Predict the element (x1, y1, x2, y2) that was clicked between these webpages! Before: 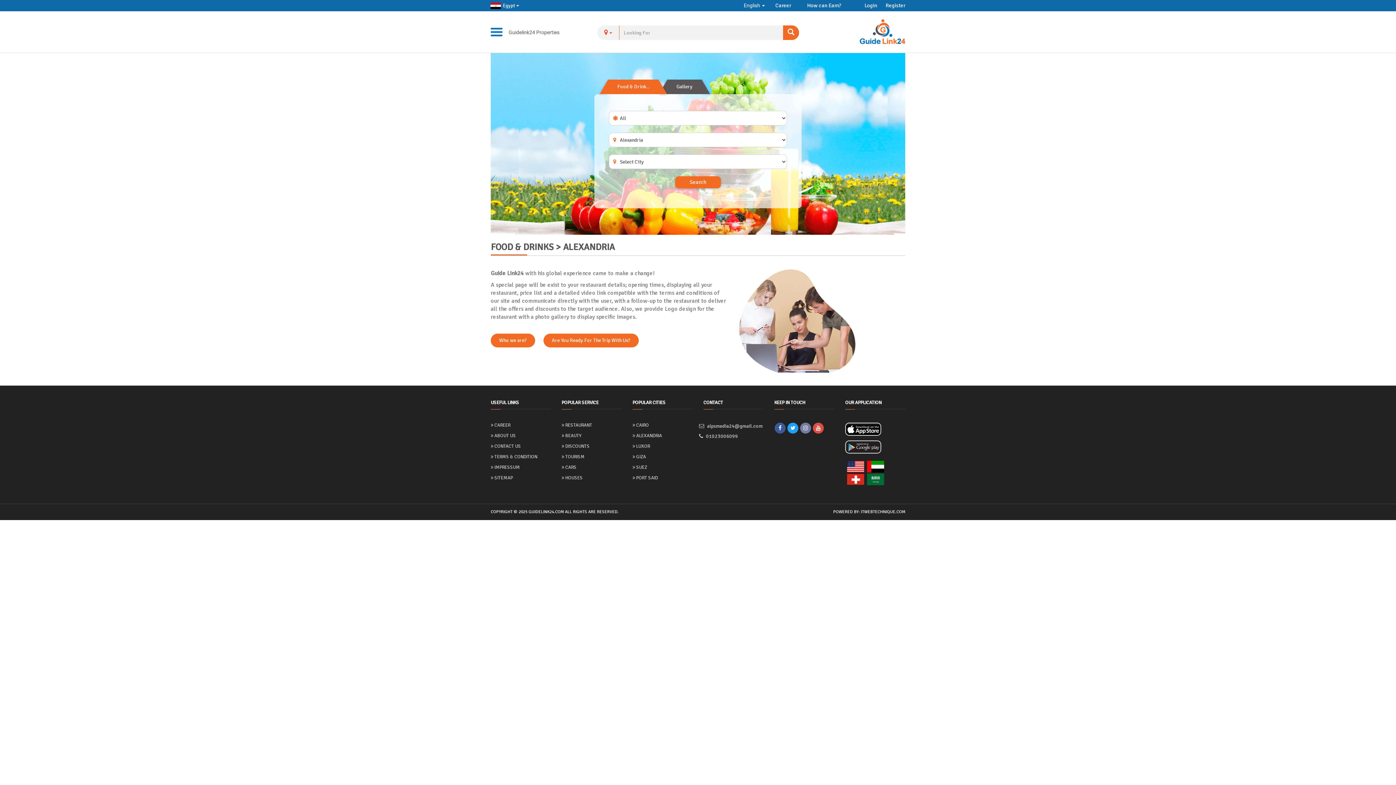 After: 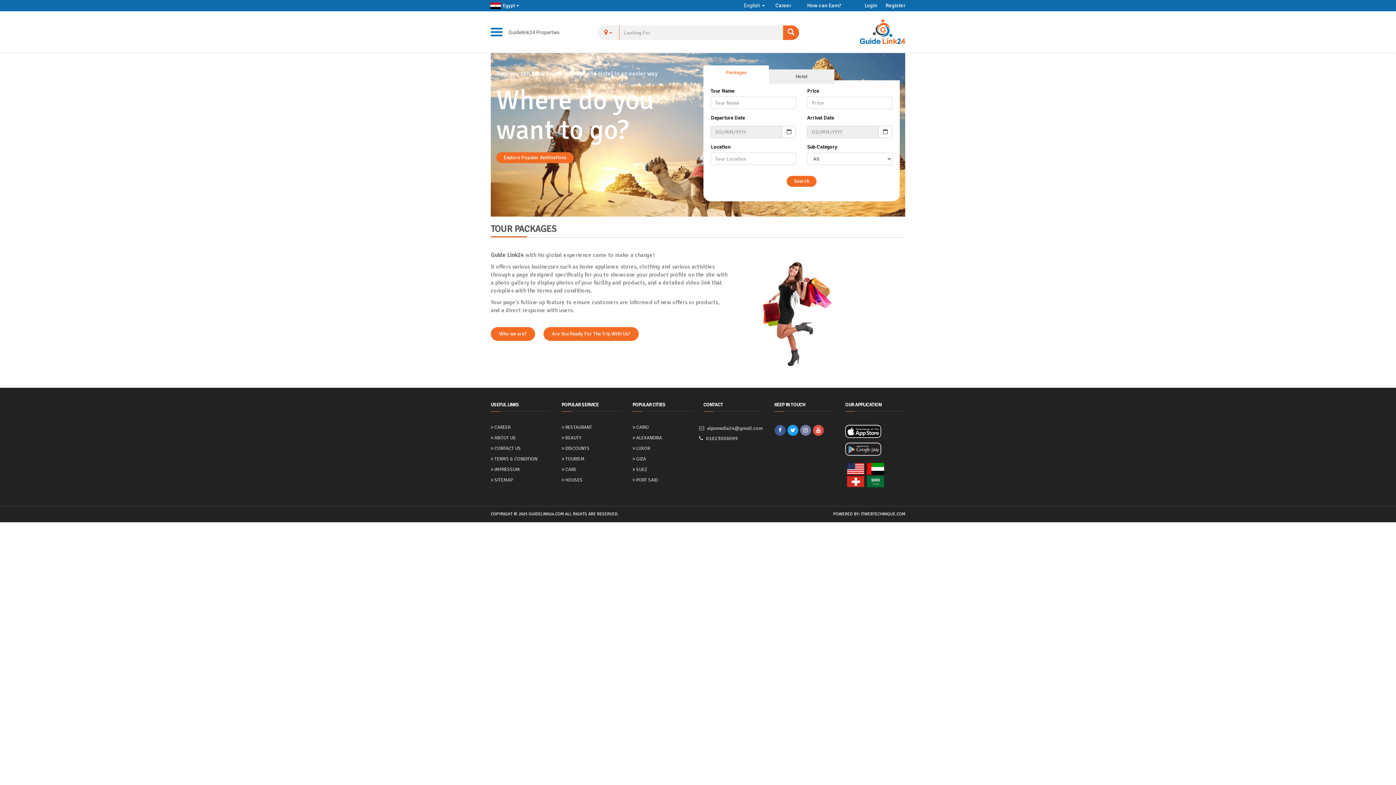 Action: label:  TOURISM bbox: (561, 454, 584, 460)